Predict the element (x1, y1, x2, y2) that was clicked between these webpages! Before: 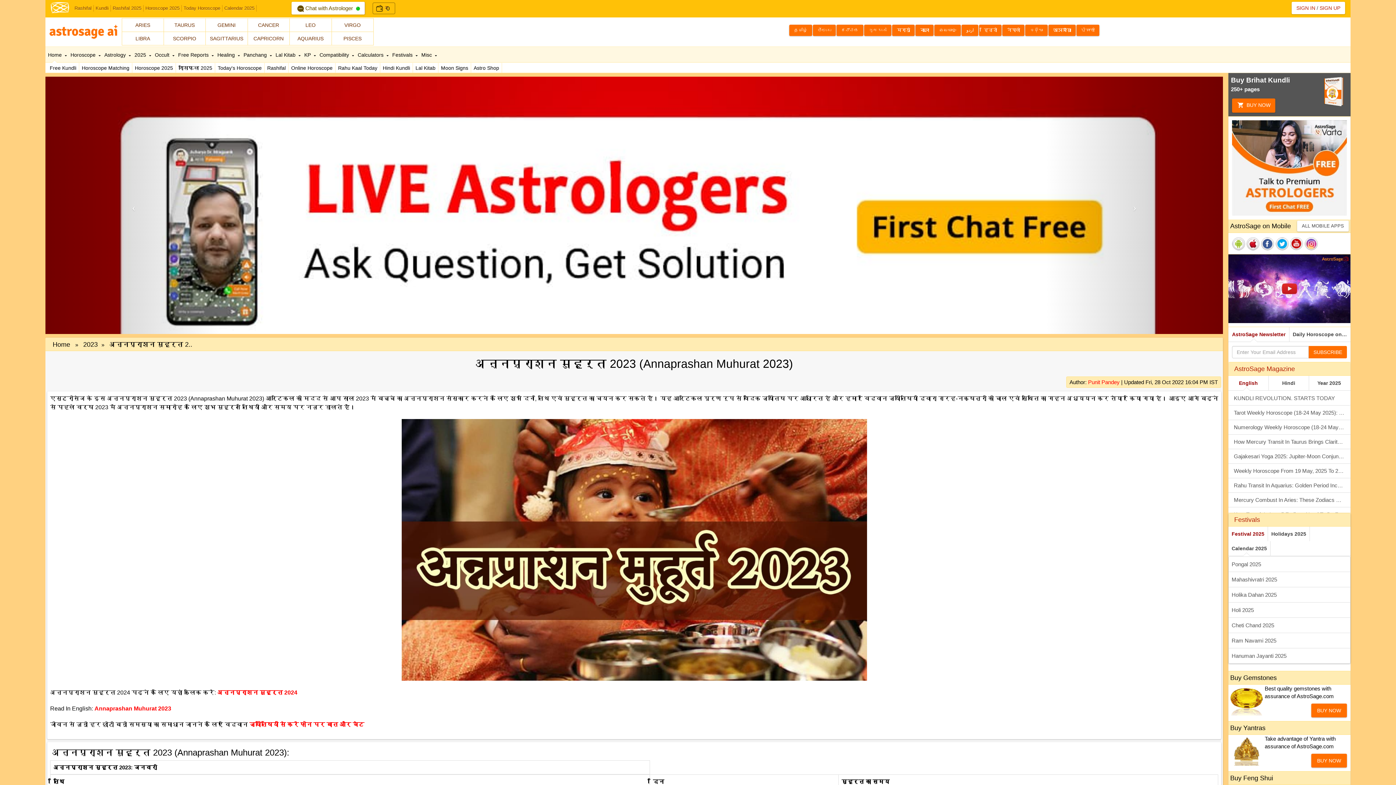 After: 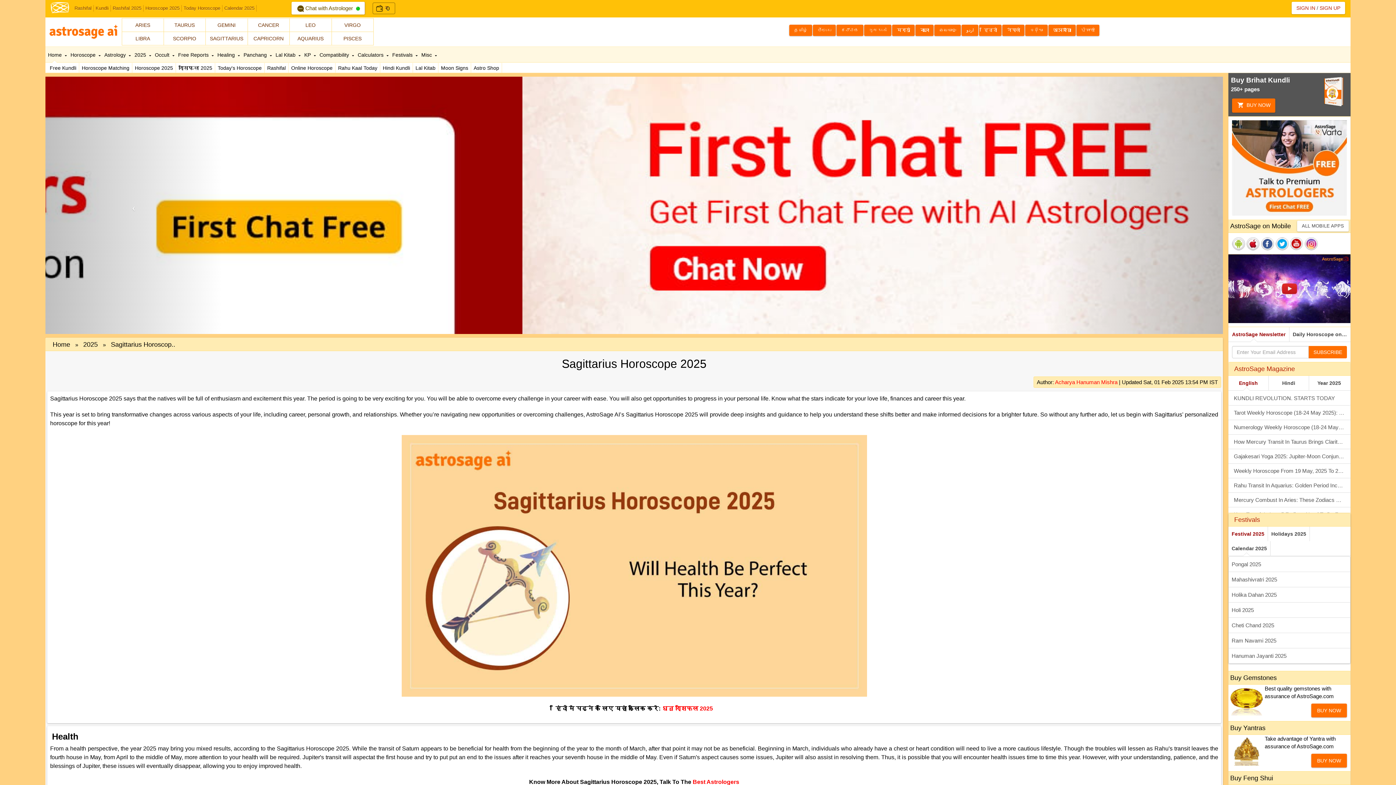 Action: label: SAGITTARIUS bbox: (205, 32, 247, 45)